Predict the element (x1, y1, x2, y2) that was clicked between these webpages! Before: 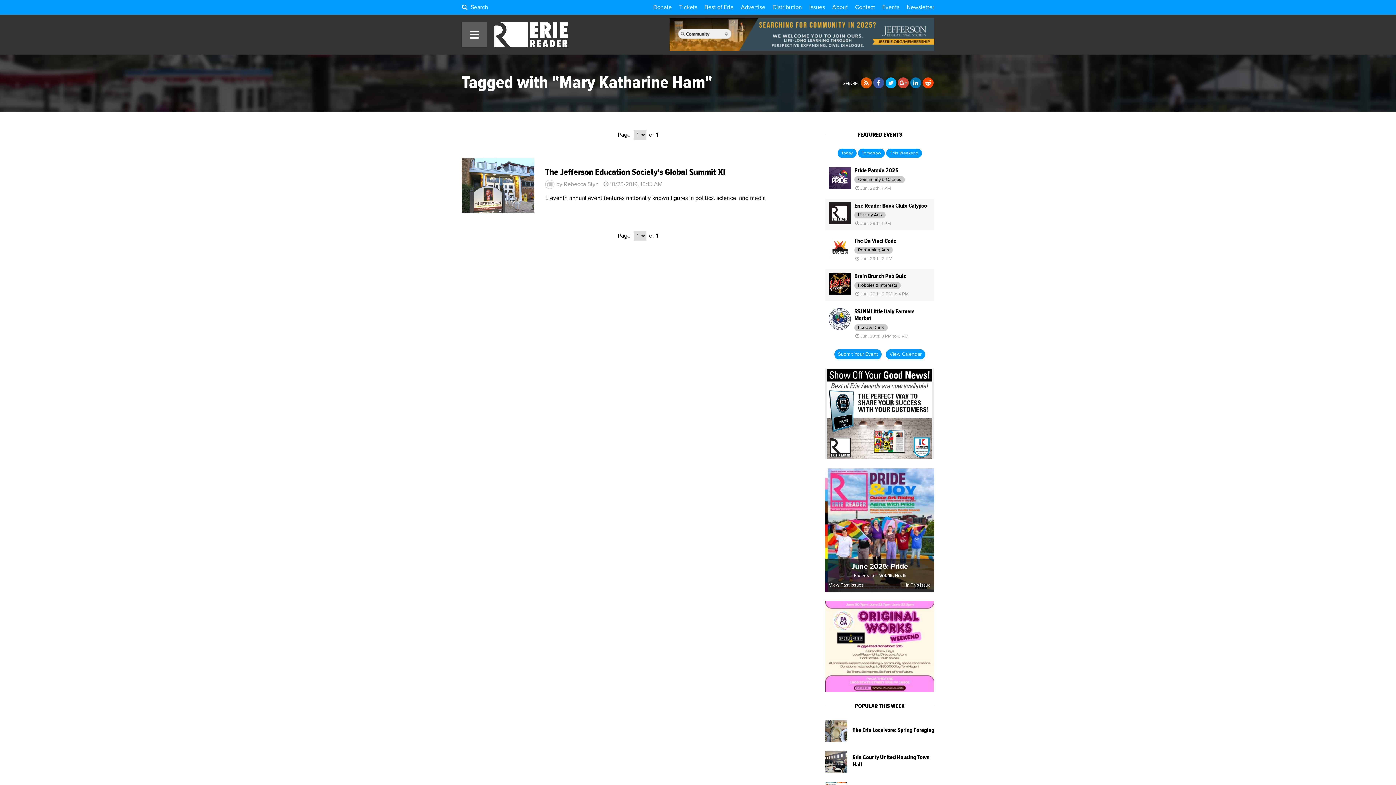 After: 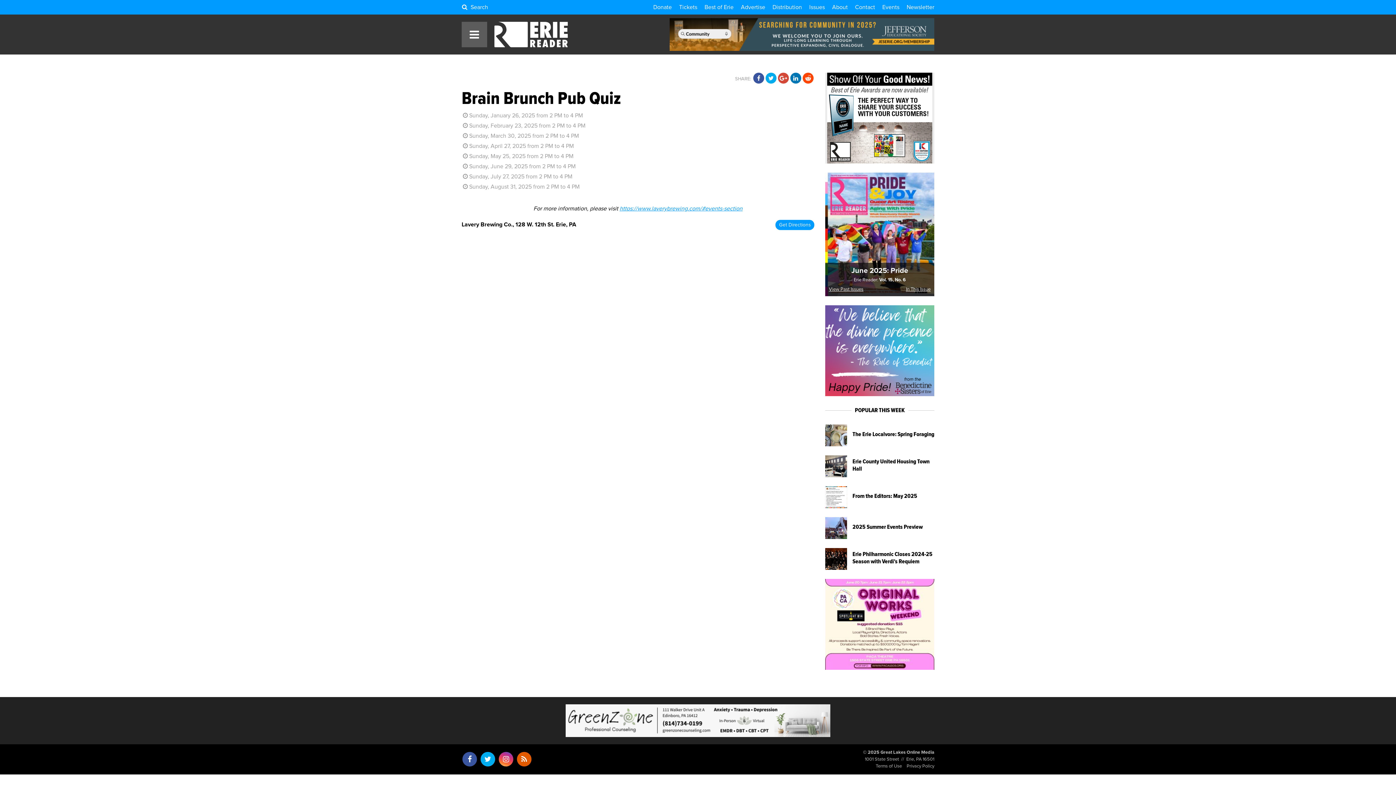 Action: bbox: (825, 269, 912, 301)